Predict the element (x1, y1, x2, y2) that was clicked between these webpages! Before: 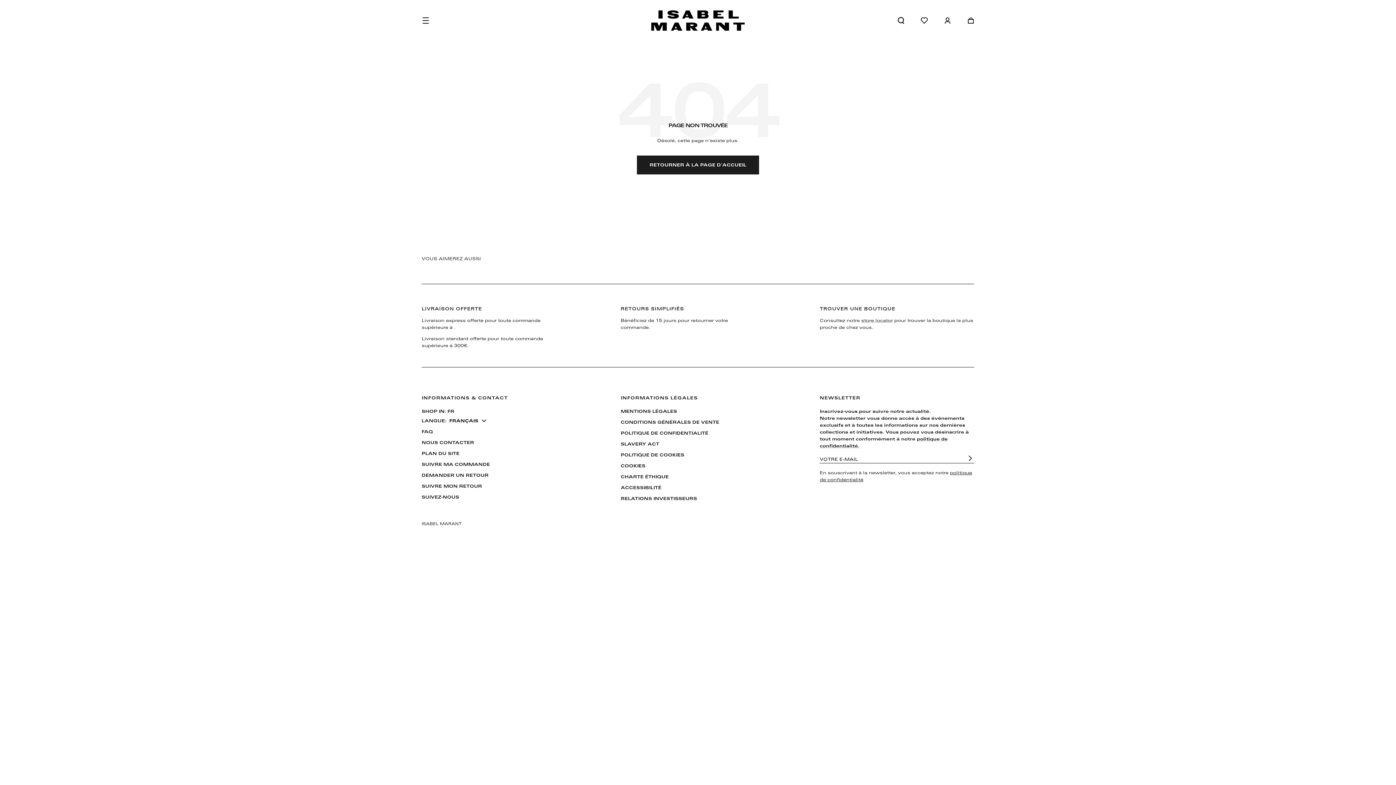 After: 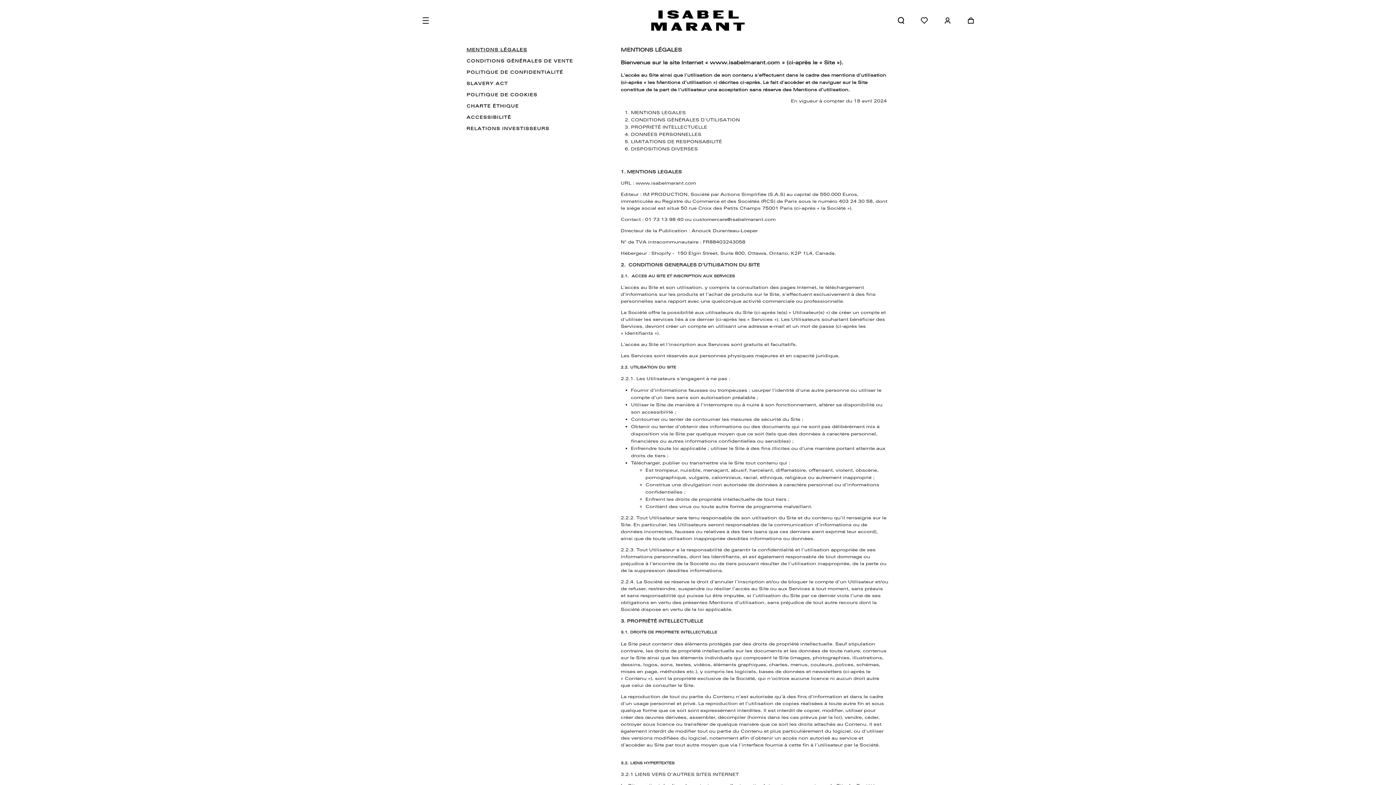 Action: label: MENTIONS LÉGALES bbox: (620, 408, 677, 415)